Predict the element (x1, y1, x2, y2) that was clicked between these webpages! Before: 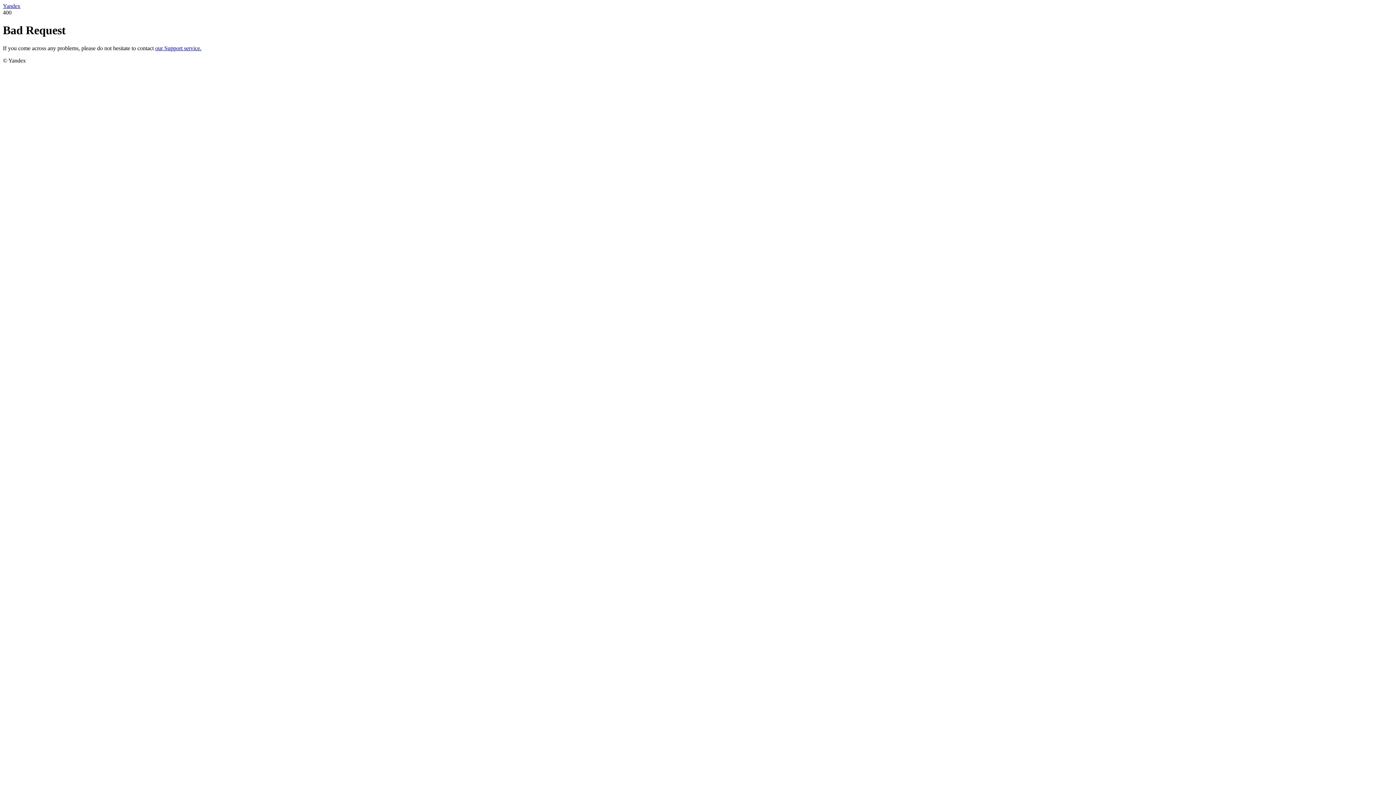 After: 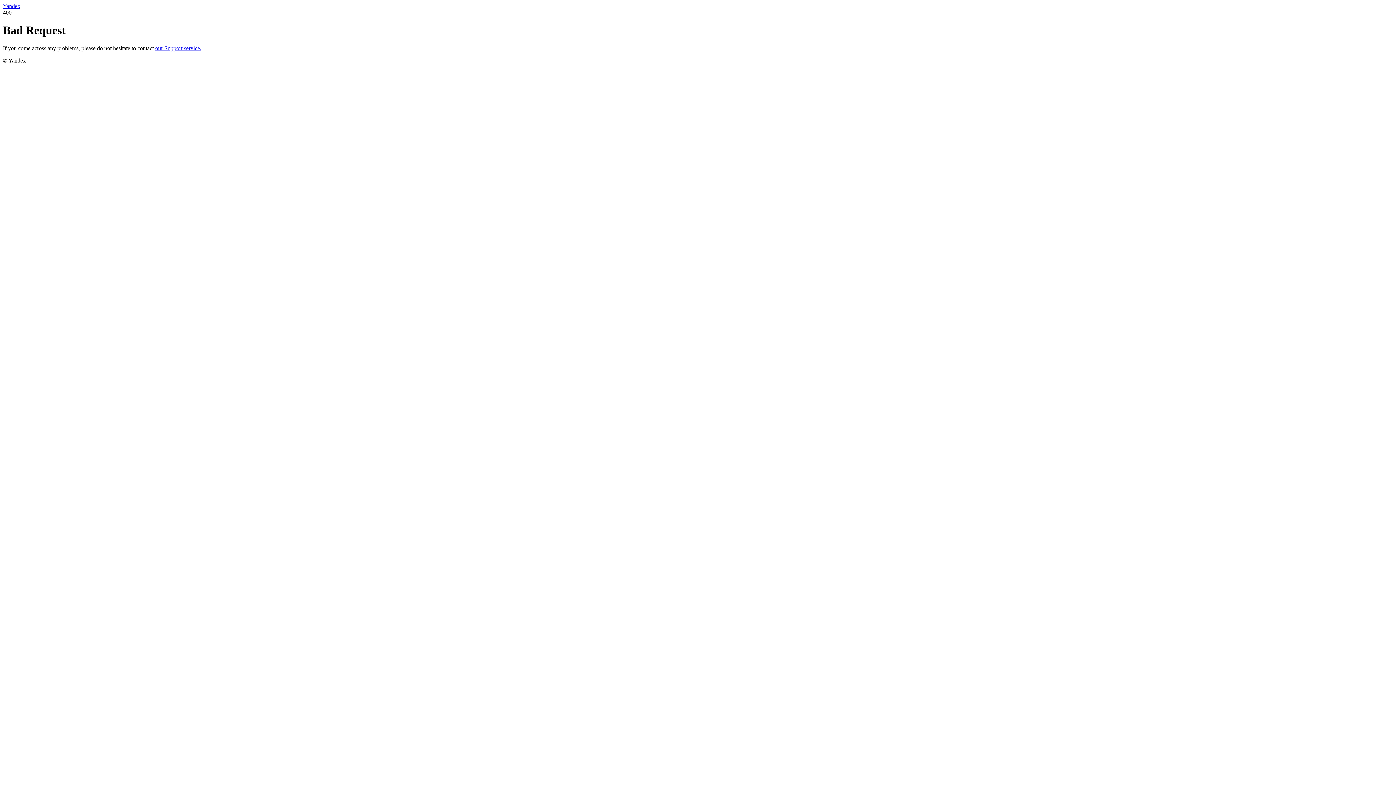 Action: bbox: (155, 45, 201, 51) label: our Support service.